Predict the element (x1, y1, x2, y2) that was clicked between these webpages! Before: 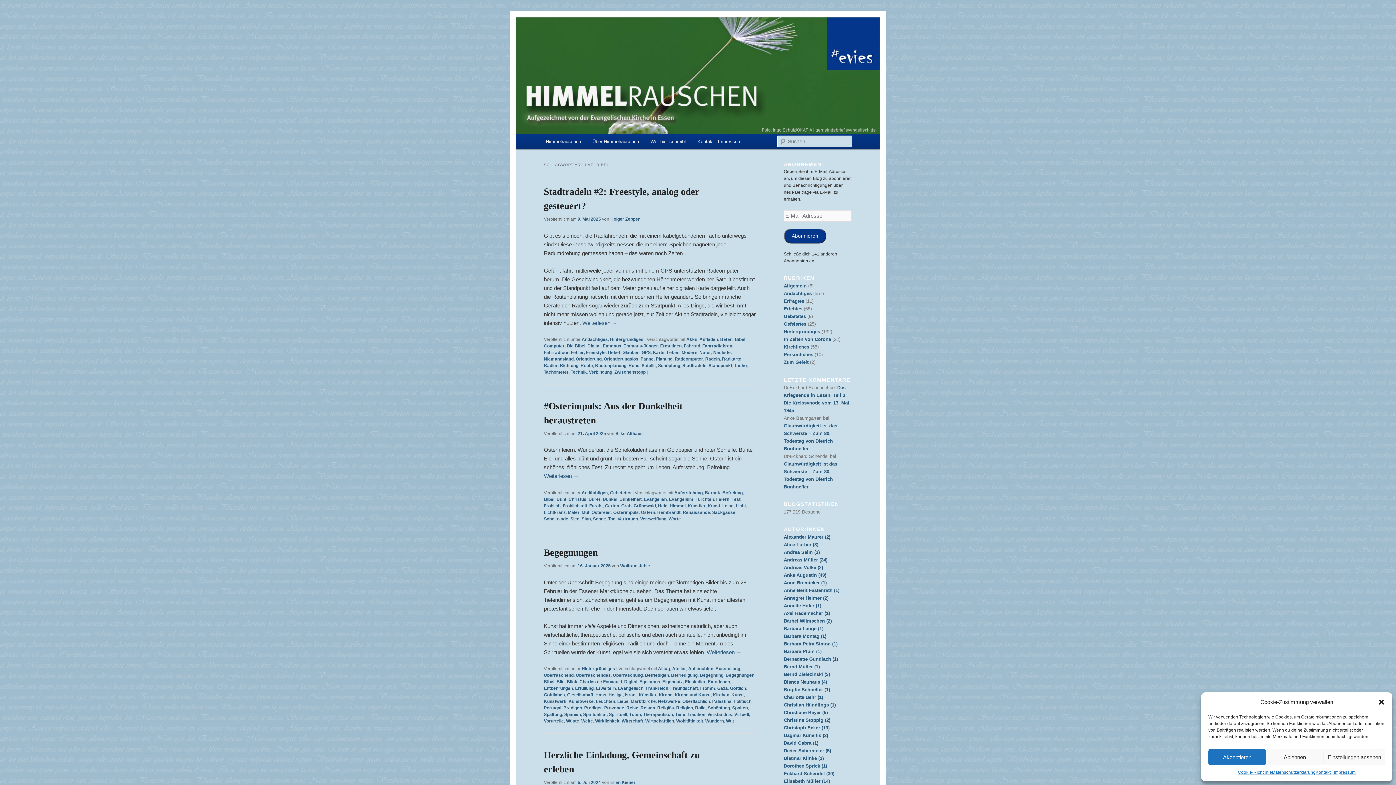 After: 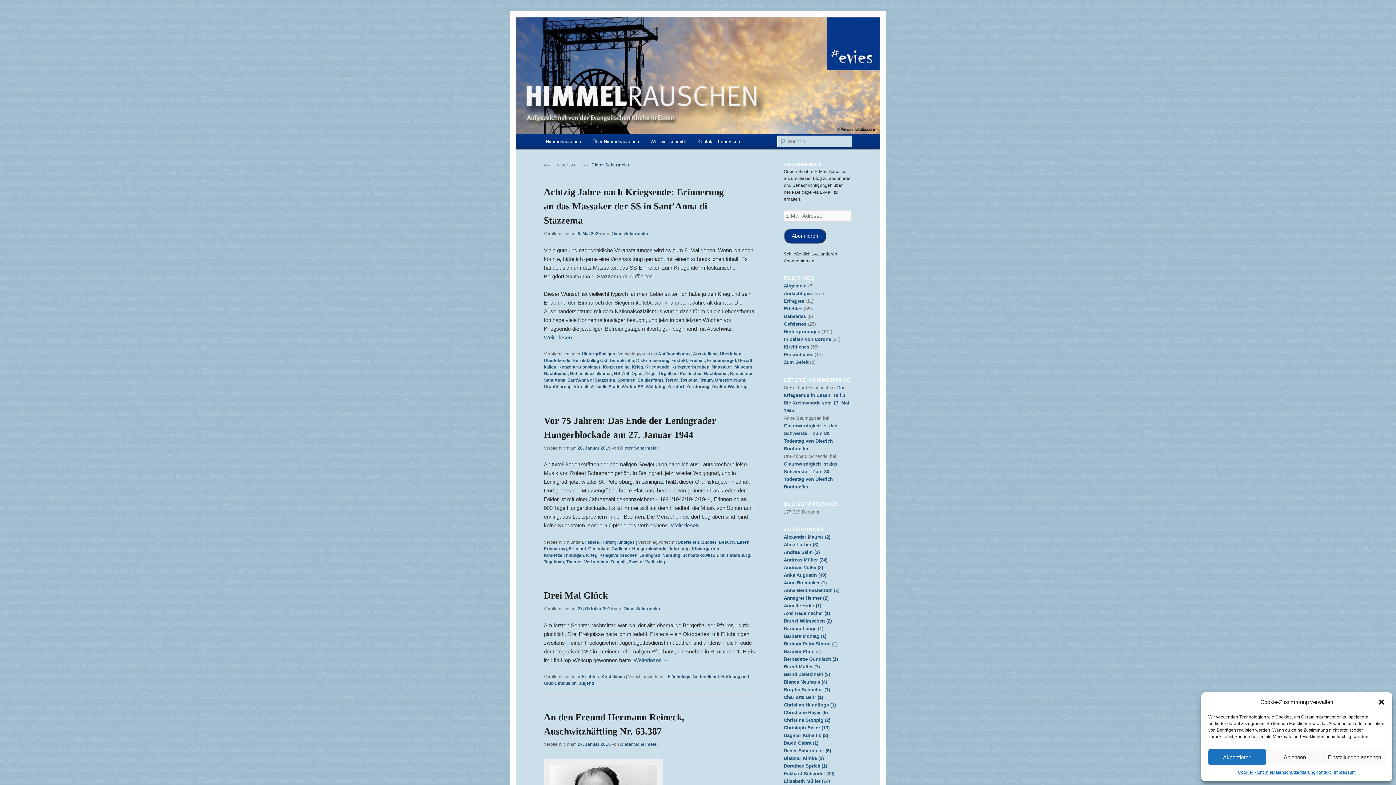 Action: bbox: (784, 748, 831, 753) label: Dieter Schermeier (5)